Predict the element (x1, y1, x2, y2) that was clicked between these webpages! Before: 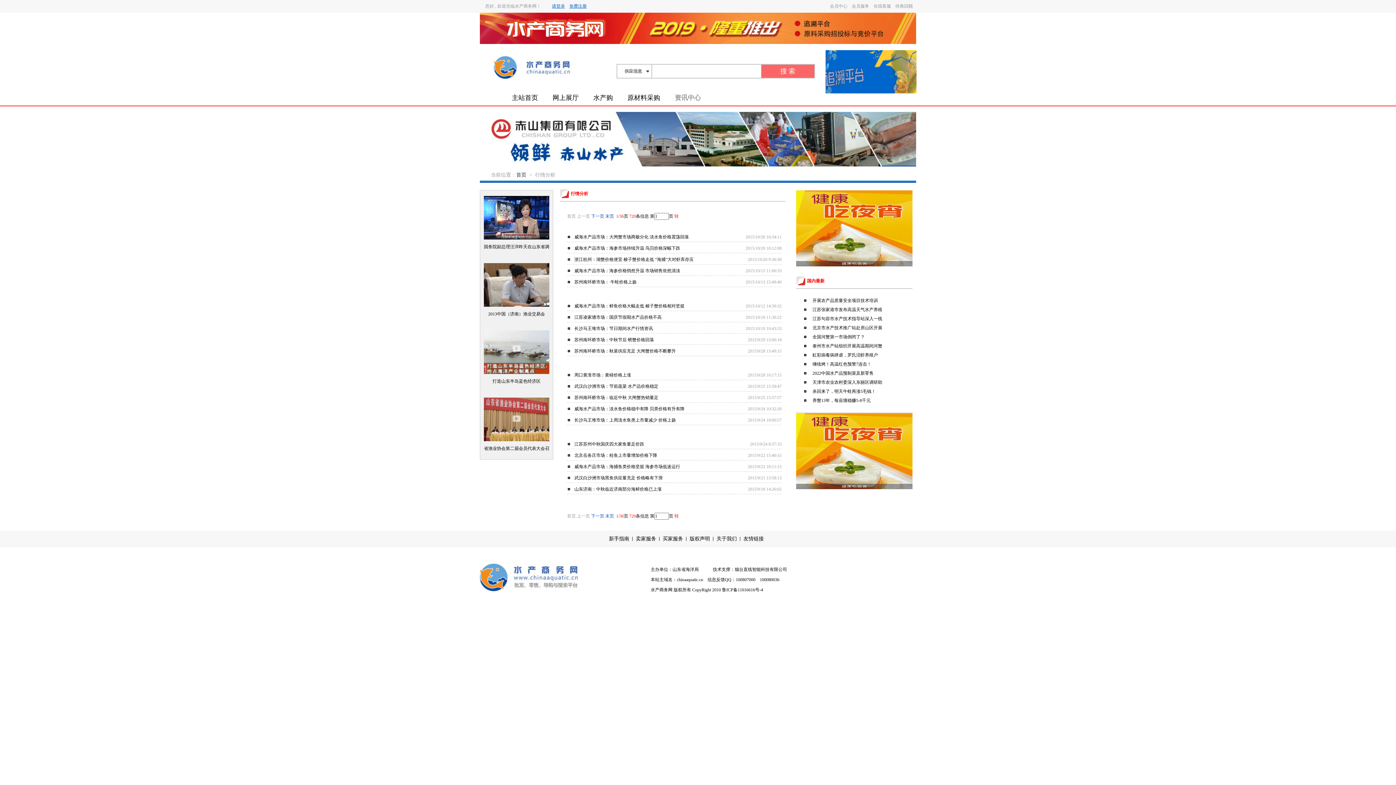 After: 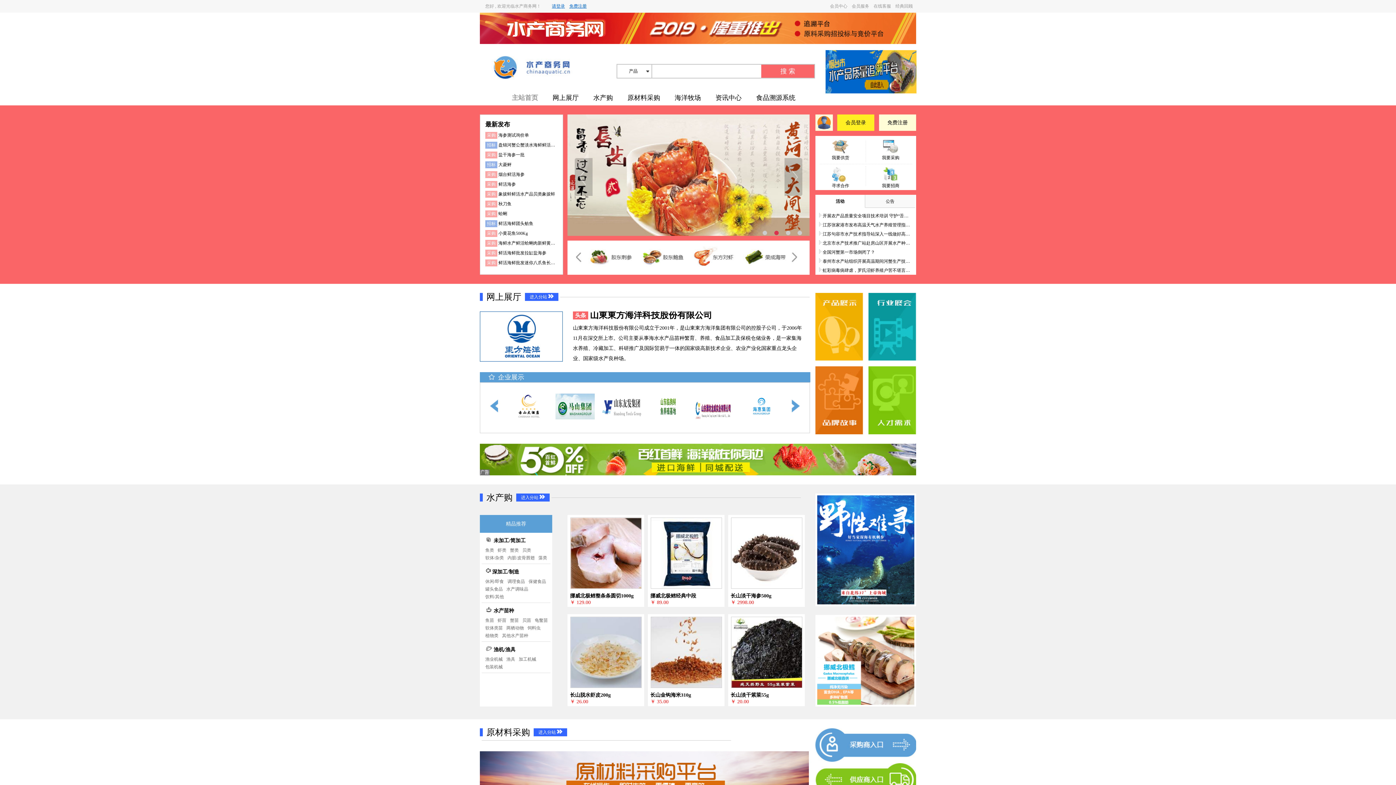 Action: label: chinaaquatic.cn bbox: (677, 577, 703, 582)